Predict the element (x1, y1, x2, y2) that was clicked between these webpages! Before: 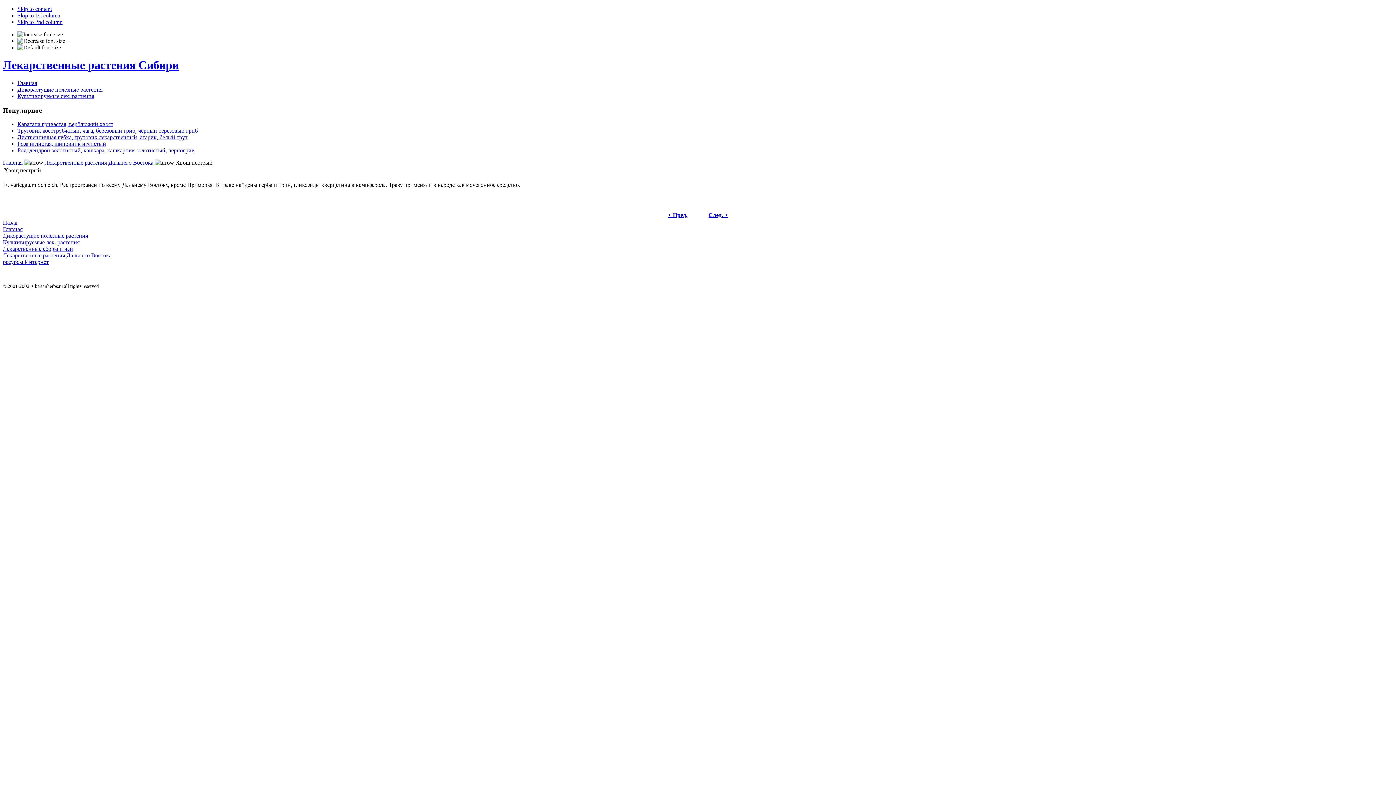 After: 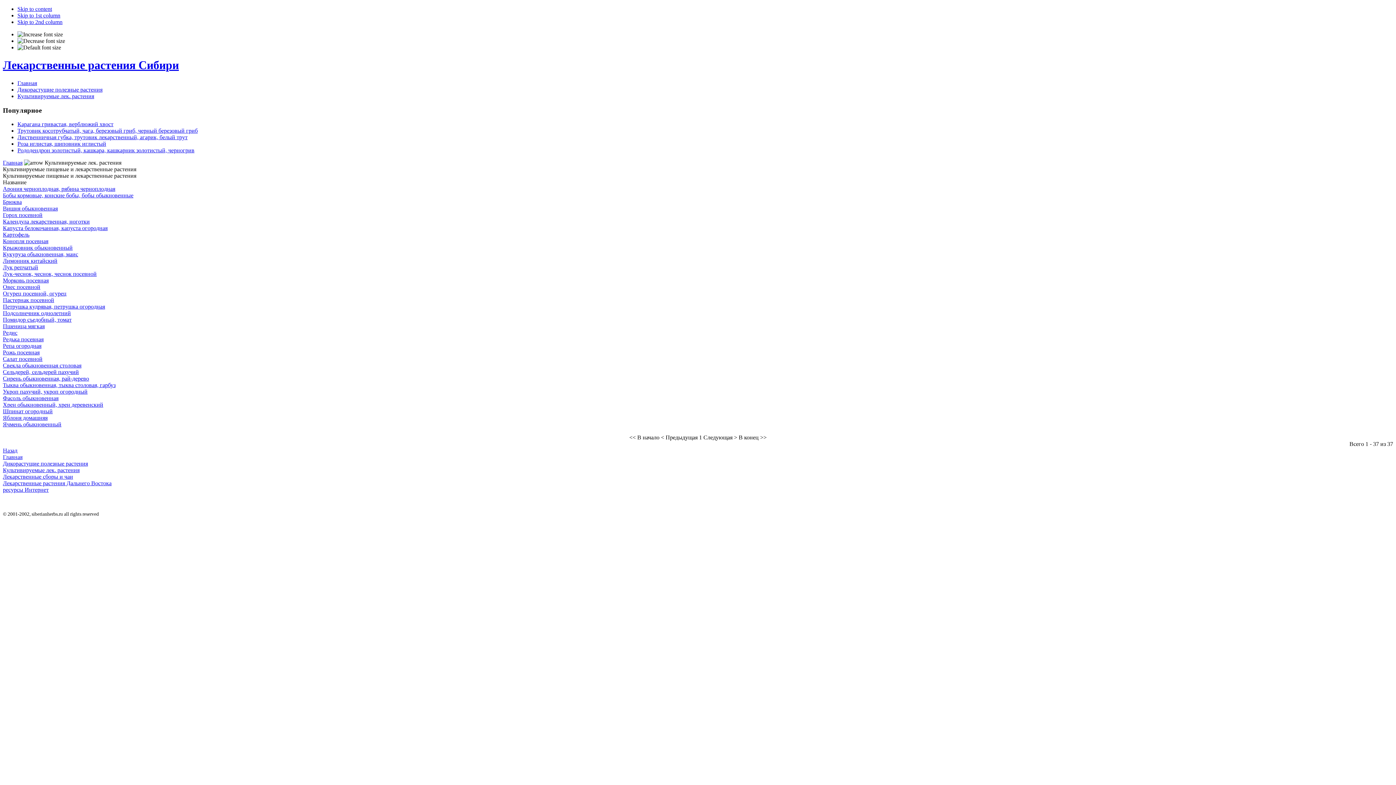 Action: label: Культивируемые лек. растения bbox: (17, 93, 94, 99)